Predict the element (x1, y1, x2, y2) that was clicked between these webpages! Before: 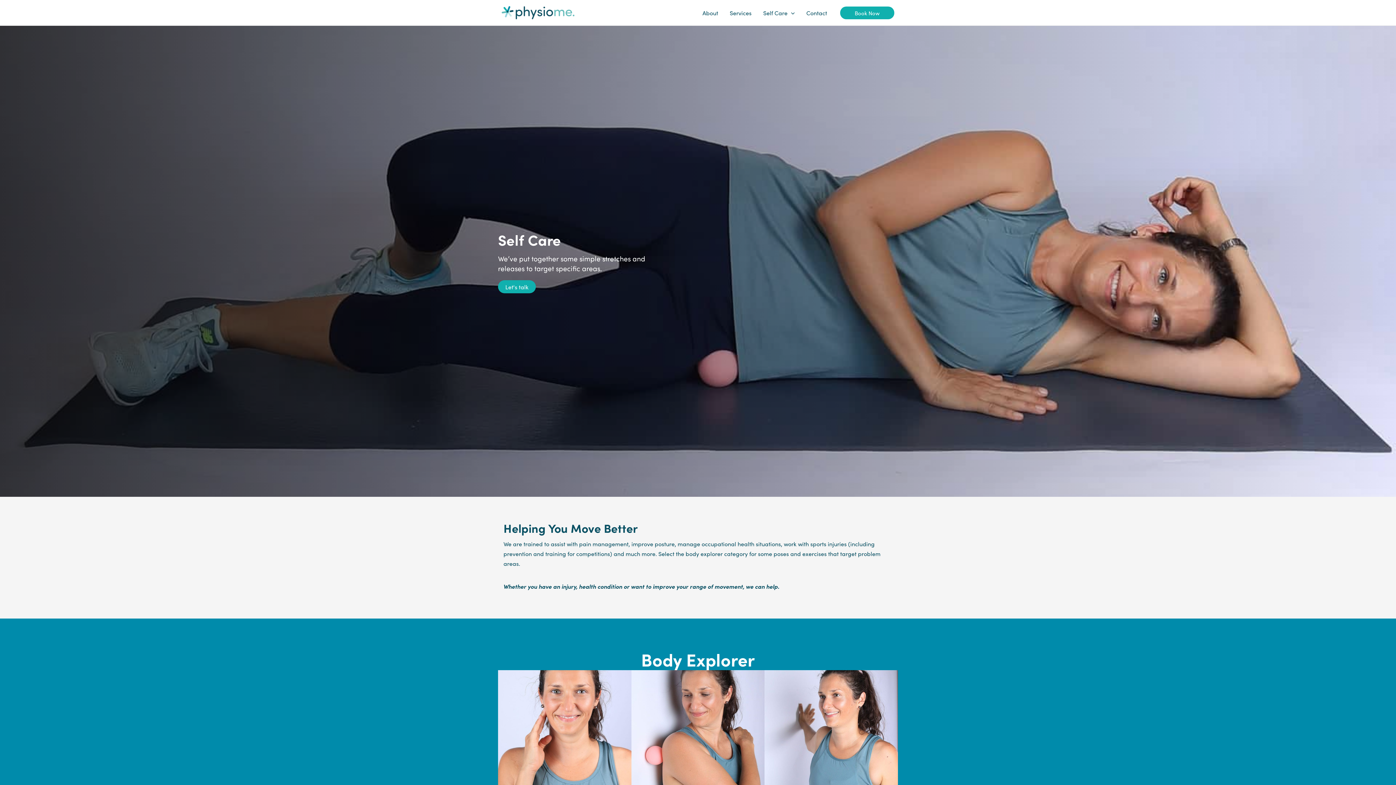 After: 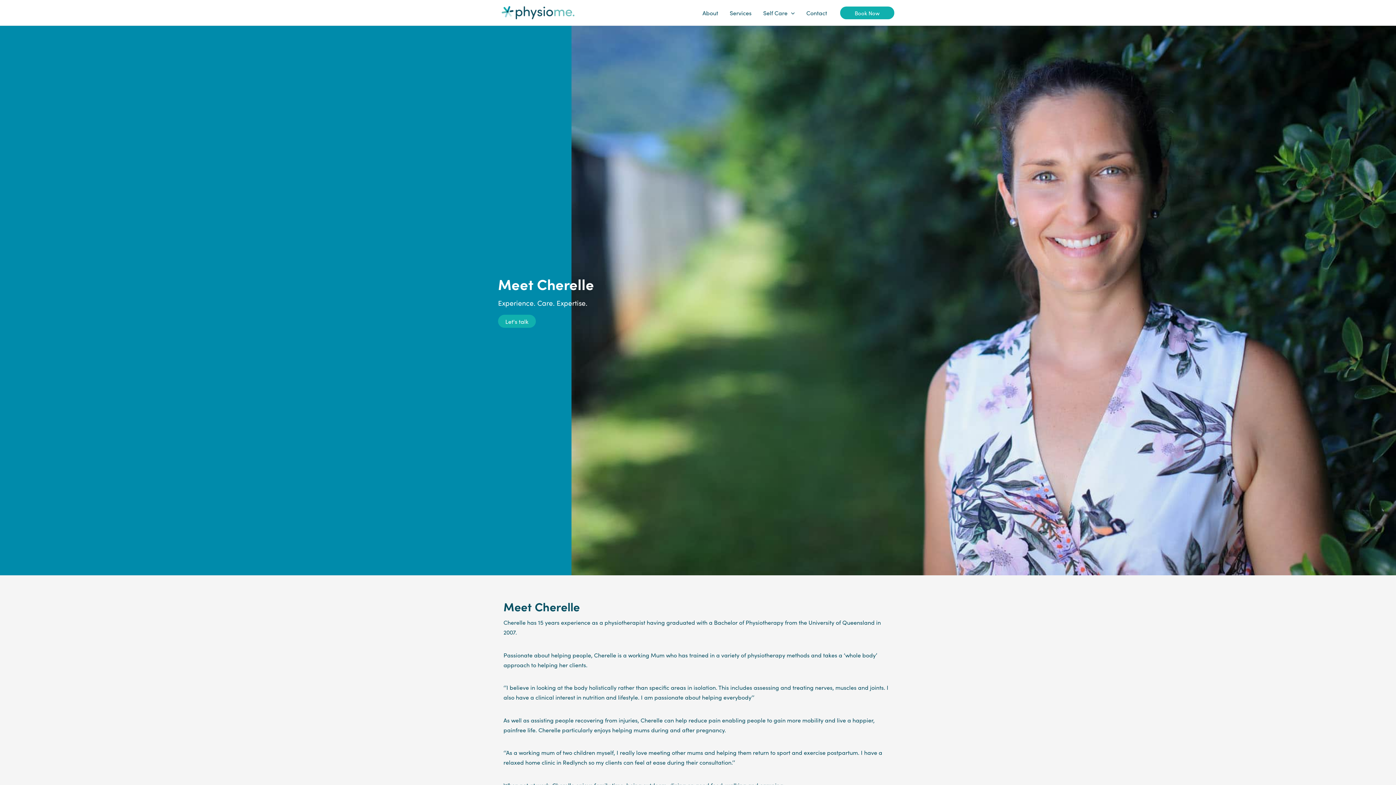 Action: bbox: (696, 0, 724, 25) label: About